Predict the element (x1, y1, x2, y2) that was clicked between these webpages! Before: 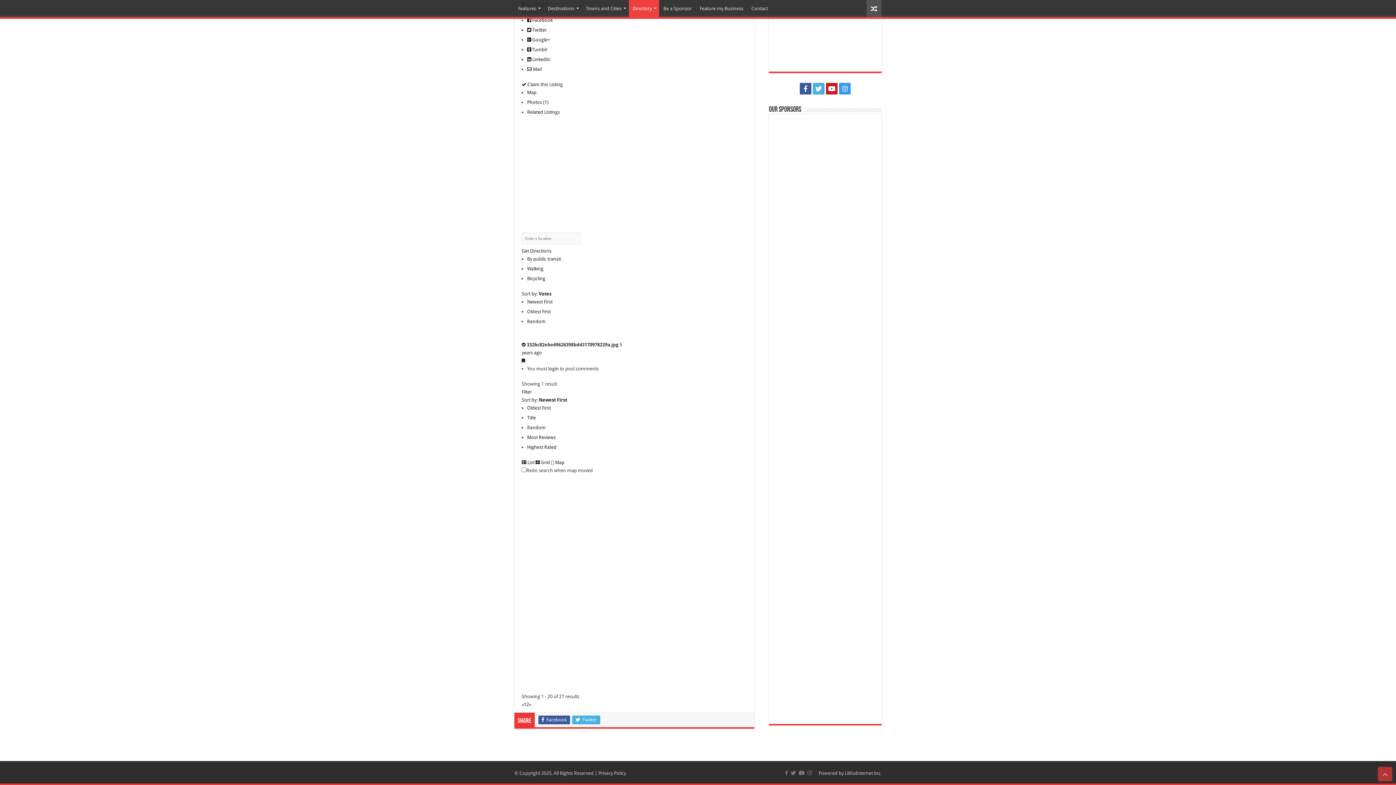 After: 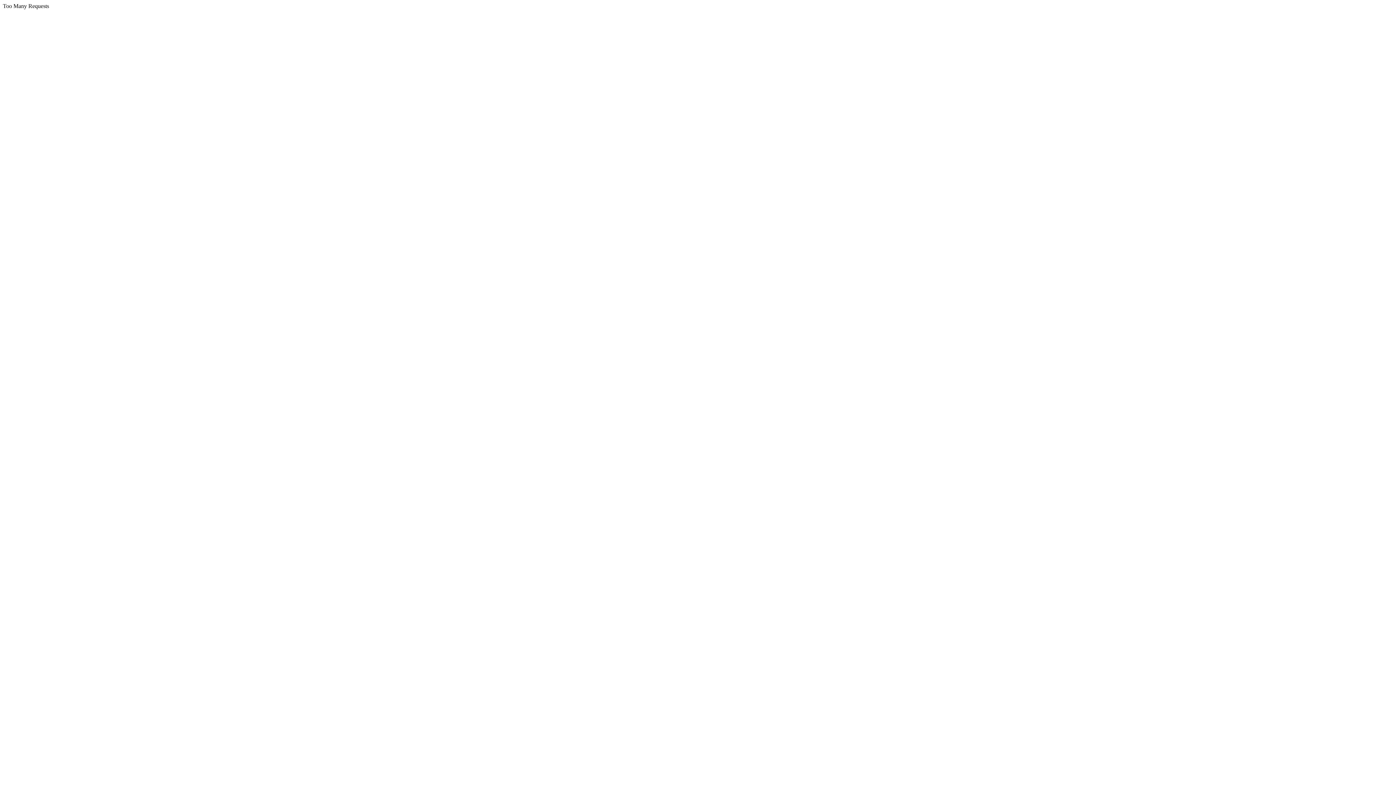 Action: bbox: (527, 415, 536, 420) label: Title